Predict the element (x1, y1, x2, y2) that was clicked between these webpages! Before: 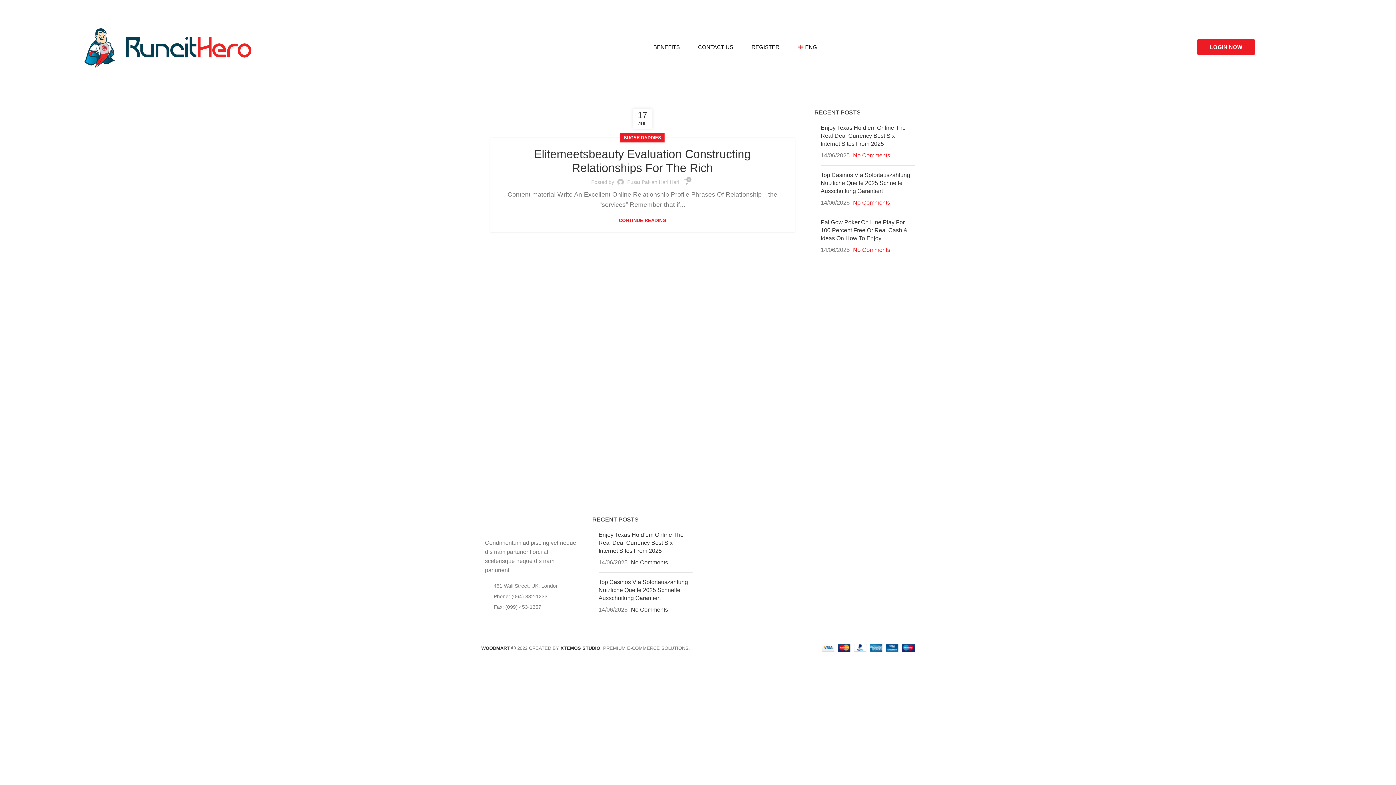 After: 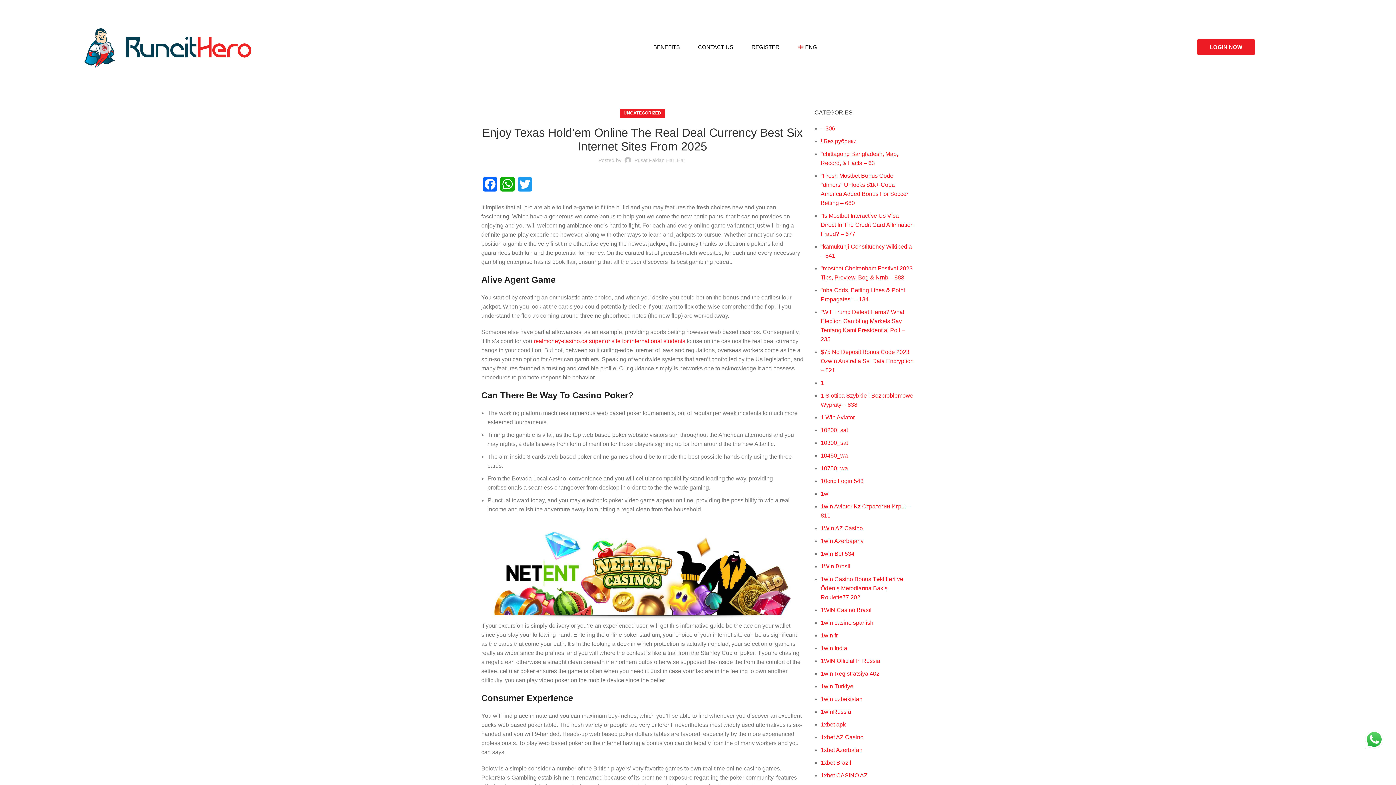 Action: bbox: (853, 152, 890, 158) label: No Comments